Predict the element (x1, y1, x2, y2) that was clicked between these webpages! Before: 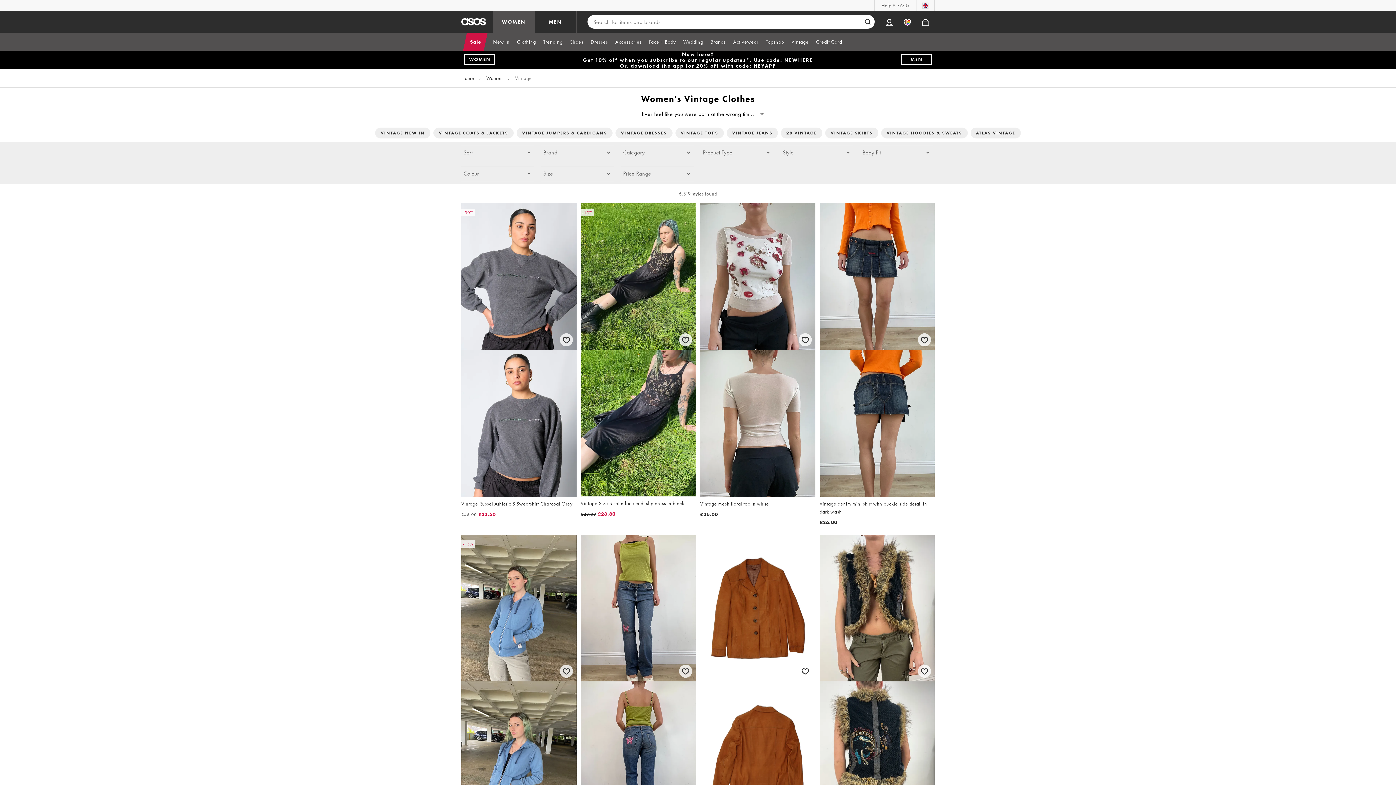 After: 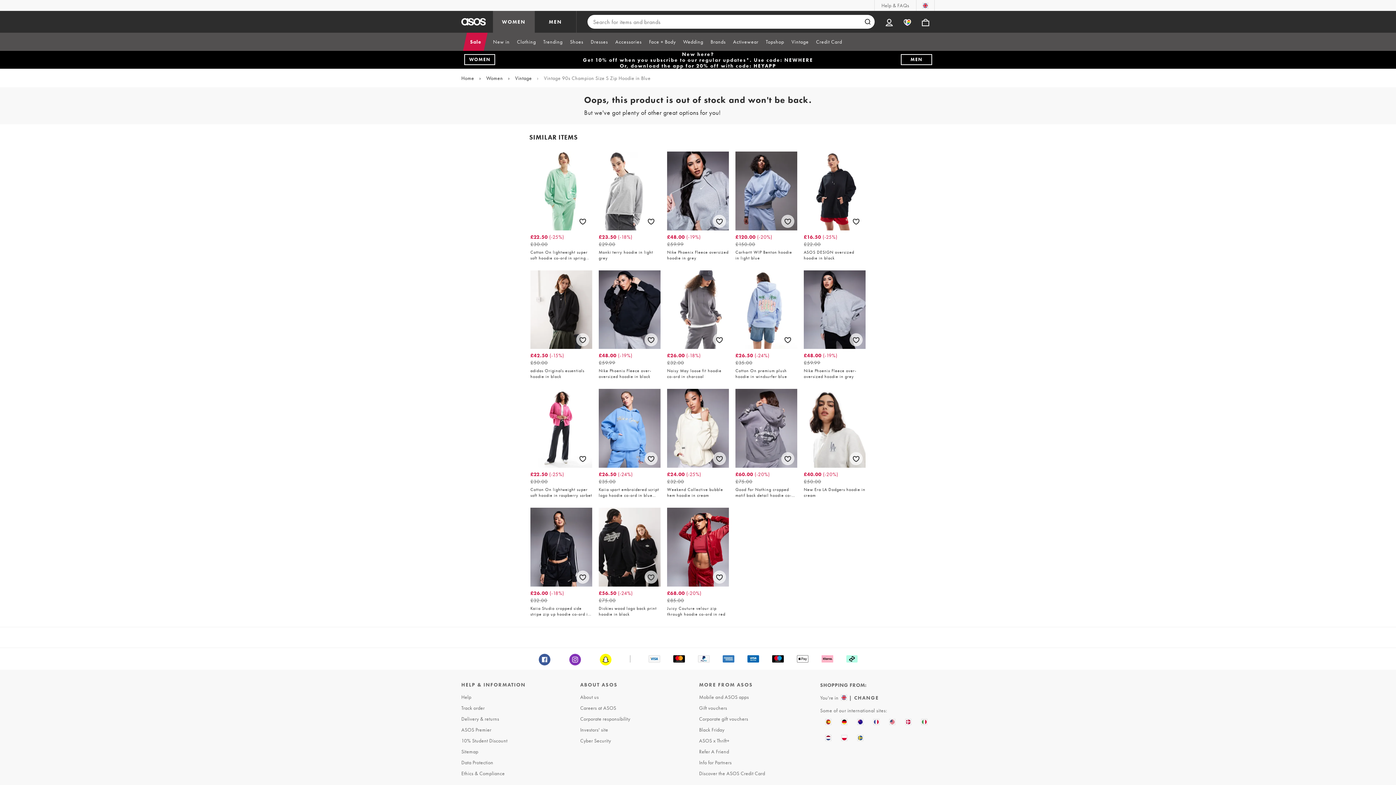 Action: label: -15%
Vintage 90s Champion Size S Zip Hoodie in Blue

£28.00£23.80 bbox: (461, 534, 576, 849)